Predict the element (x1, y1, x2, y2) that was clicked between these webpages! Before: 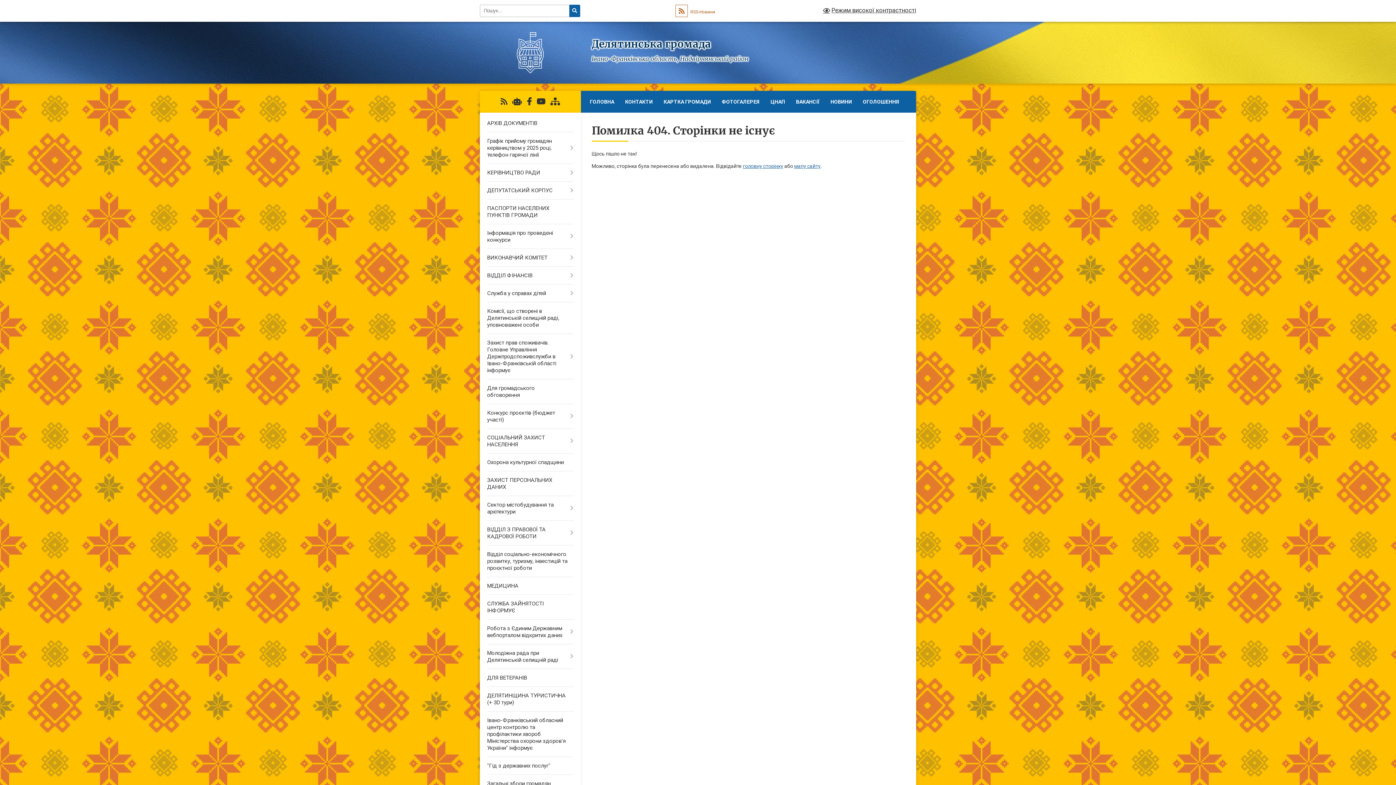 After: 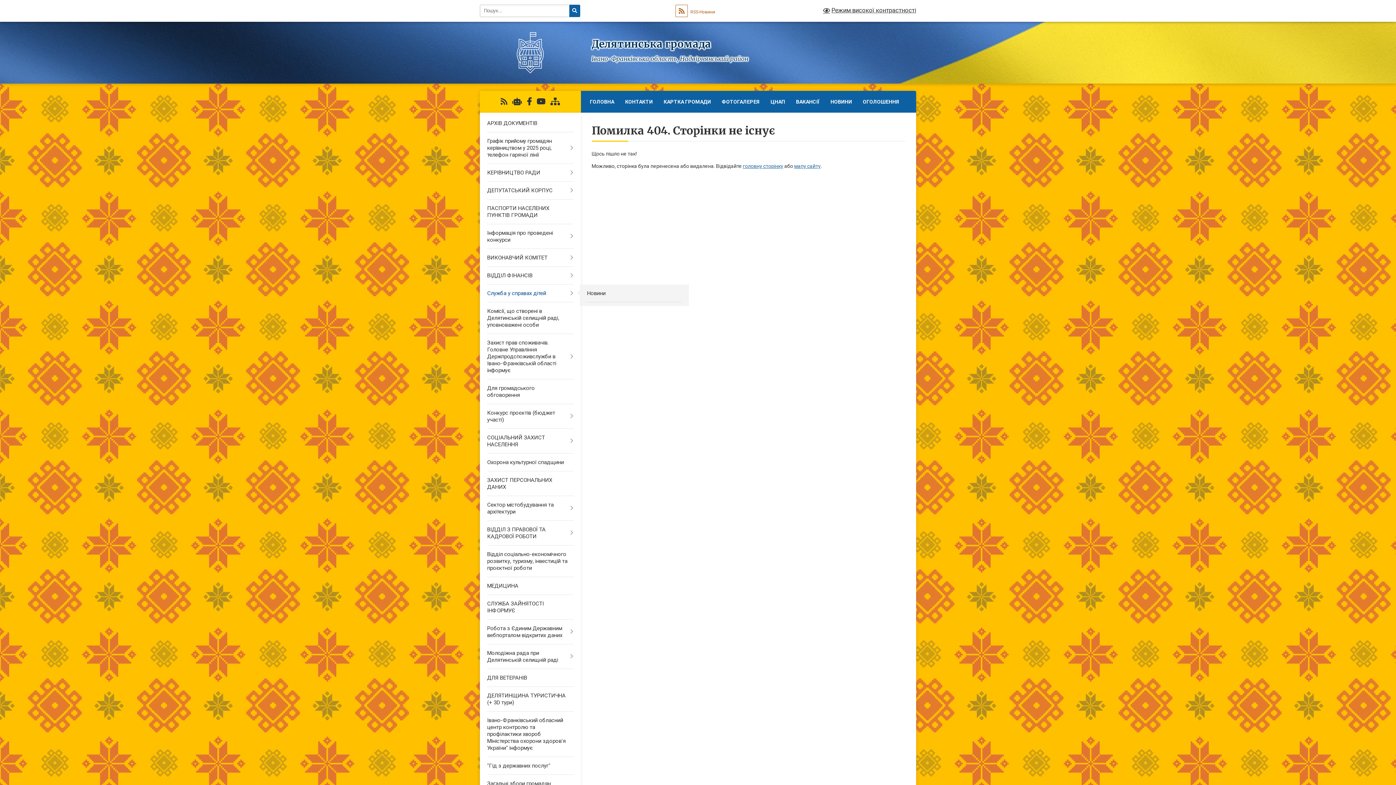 Action: bbox: (480, 284, 580, 302) label: Служба у справах дітей